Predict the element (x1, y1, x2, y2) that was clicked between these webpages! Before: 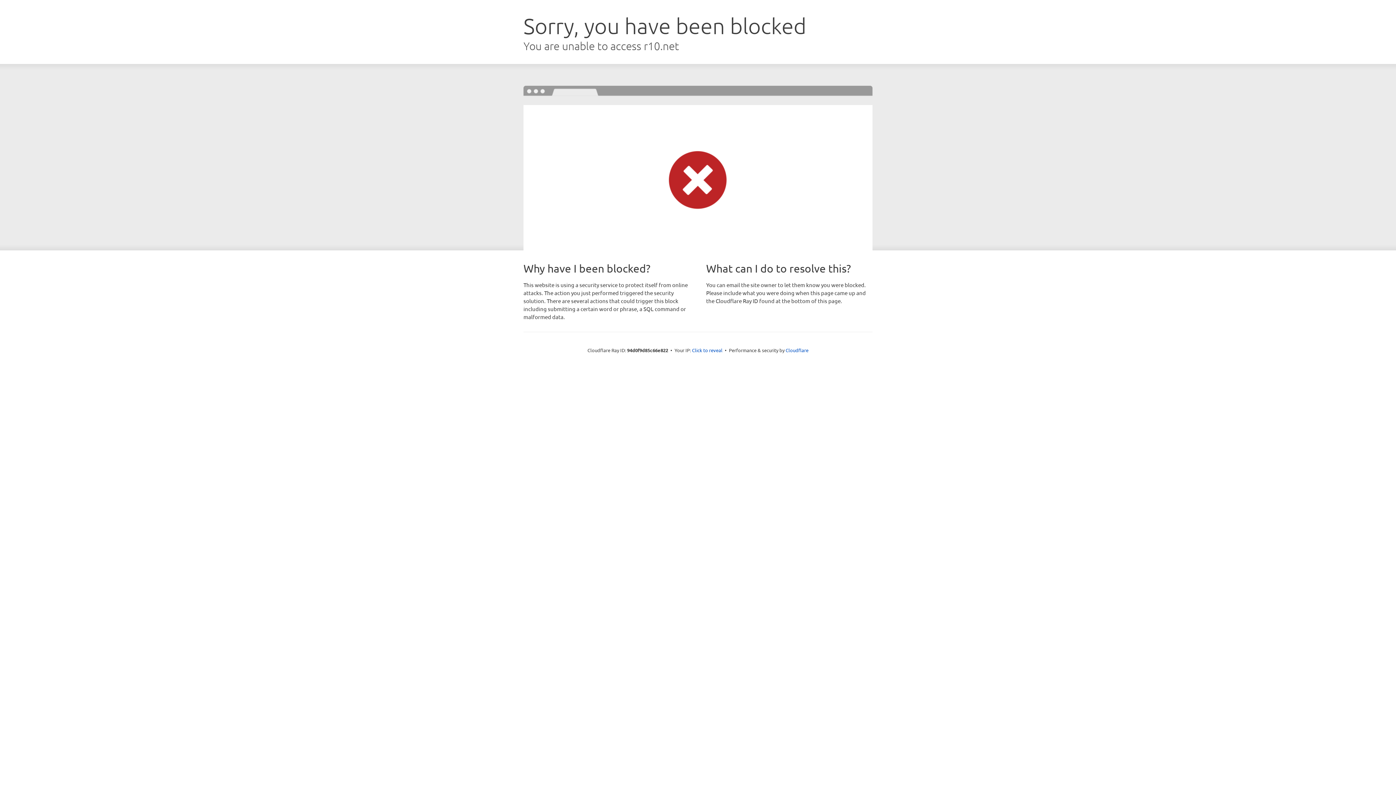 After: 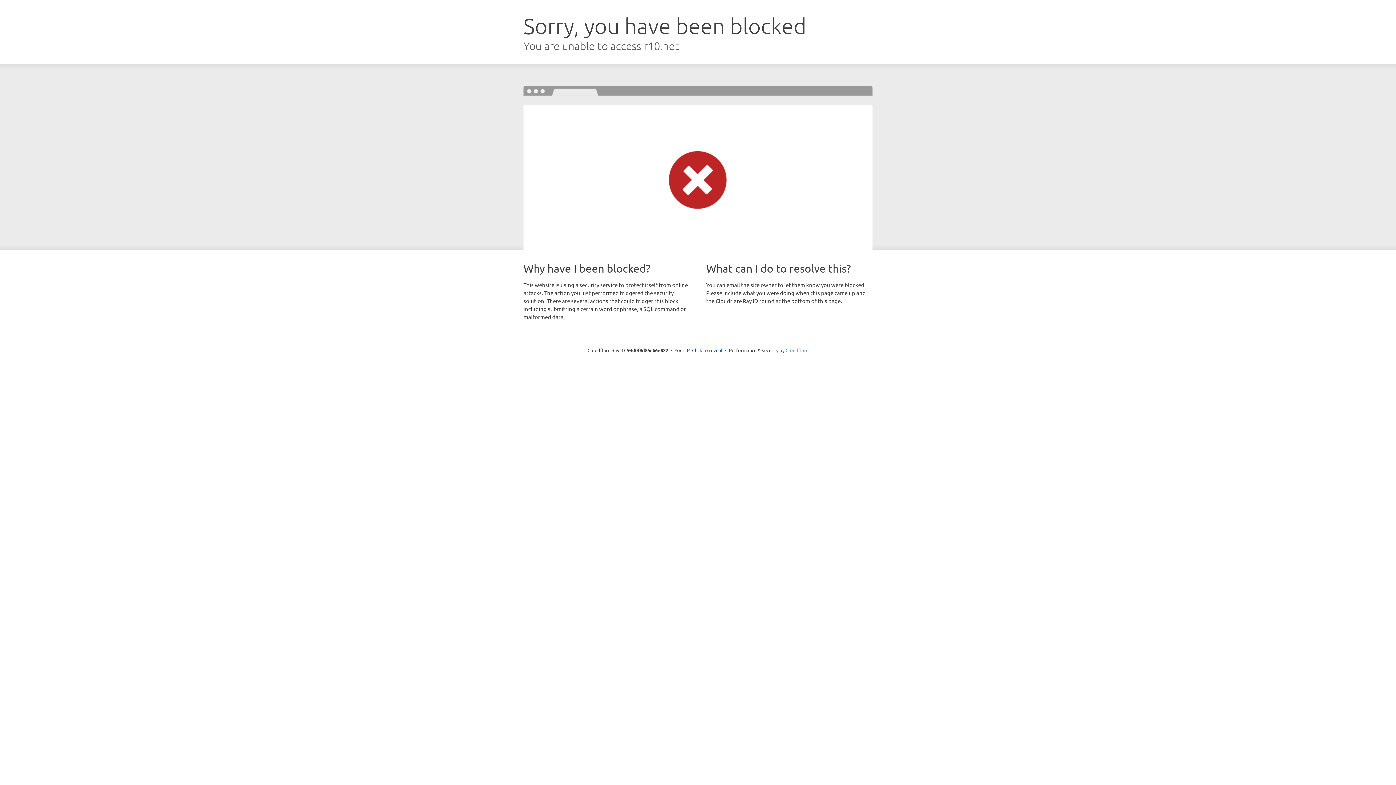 Action: bbox: (785, 347, 808, 353) label: Cloudflare